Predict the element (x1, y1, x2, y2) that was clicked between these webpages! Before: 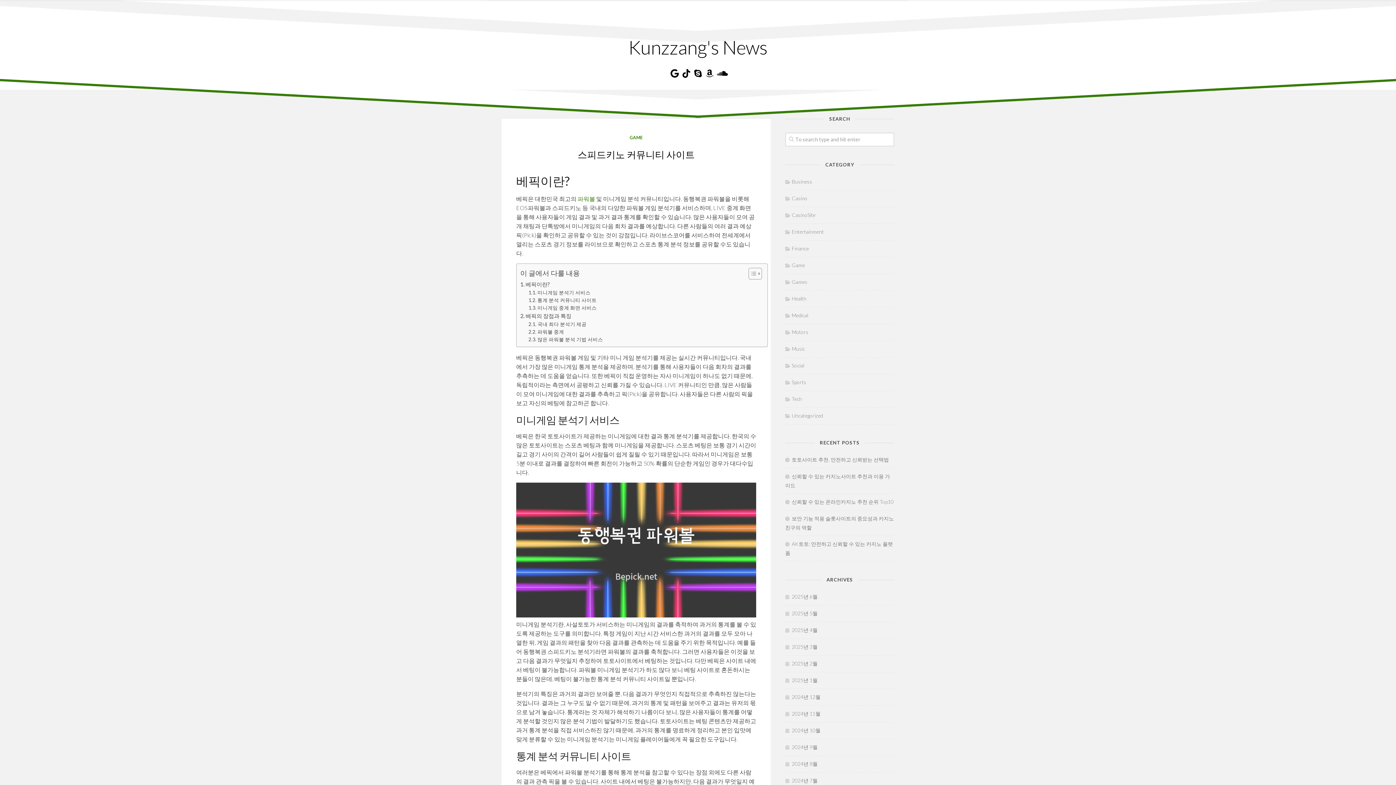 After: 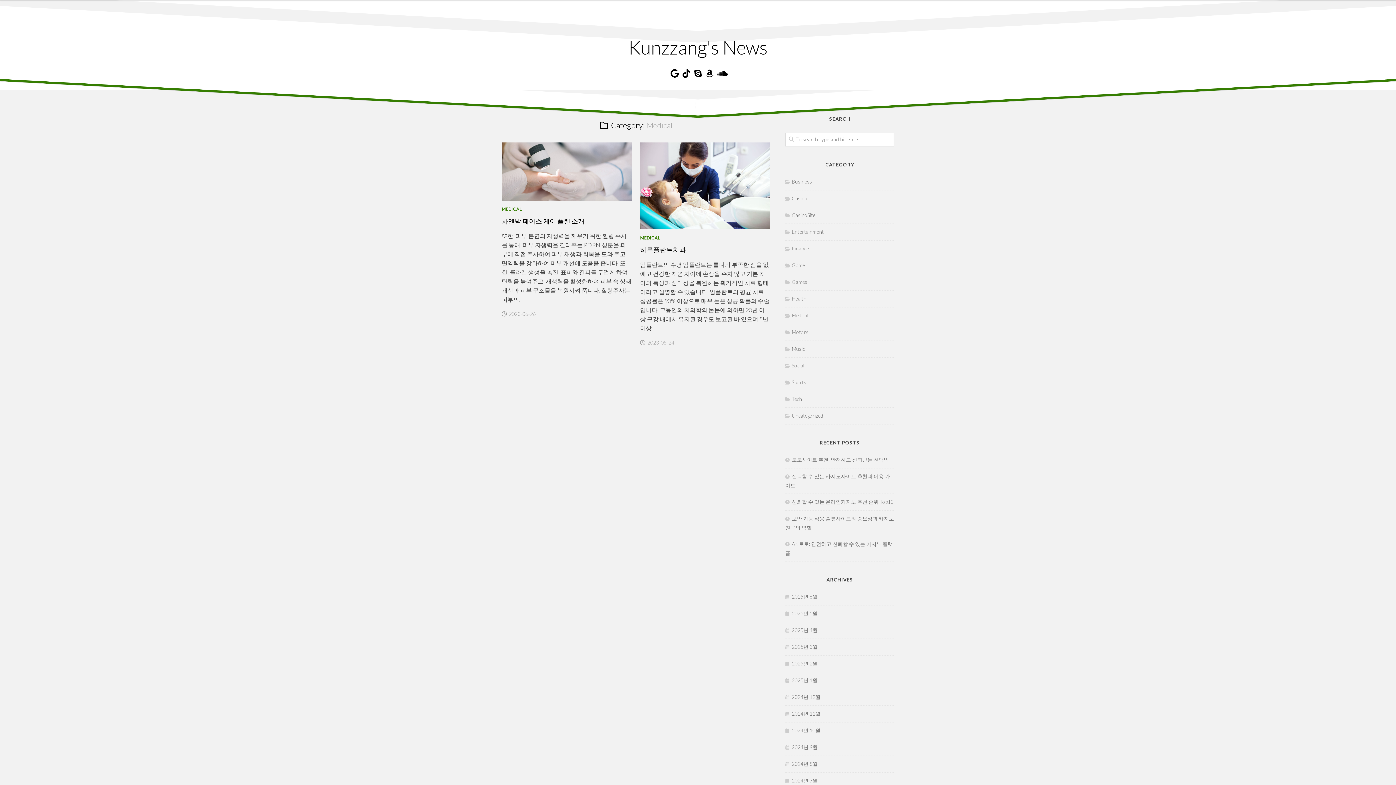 Action: label: Medical bbox: (785, 312, 808, 318)